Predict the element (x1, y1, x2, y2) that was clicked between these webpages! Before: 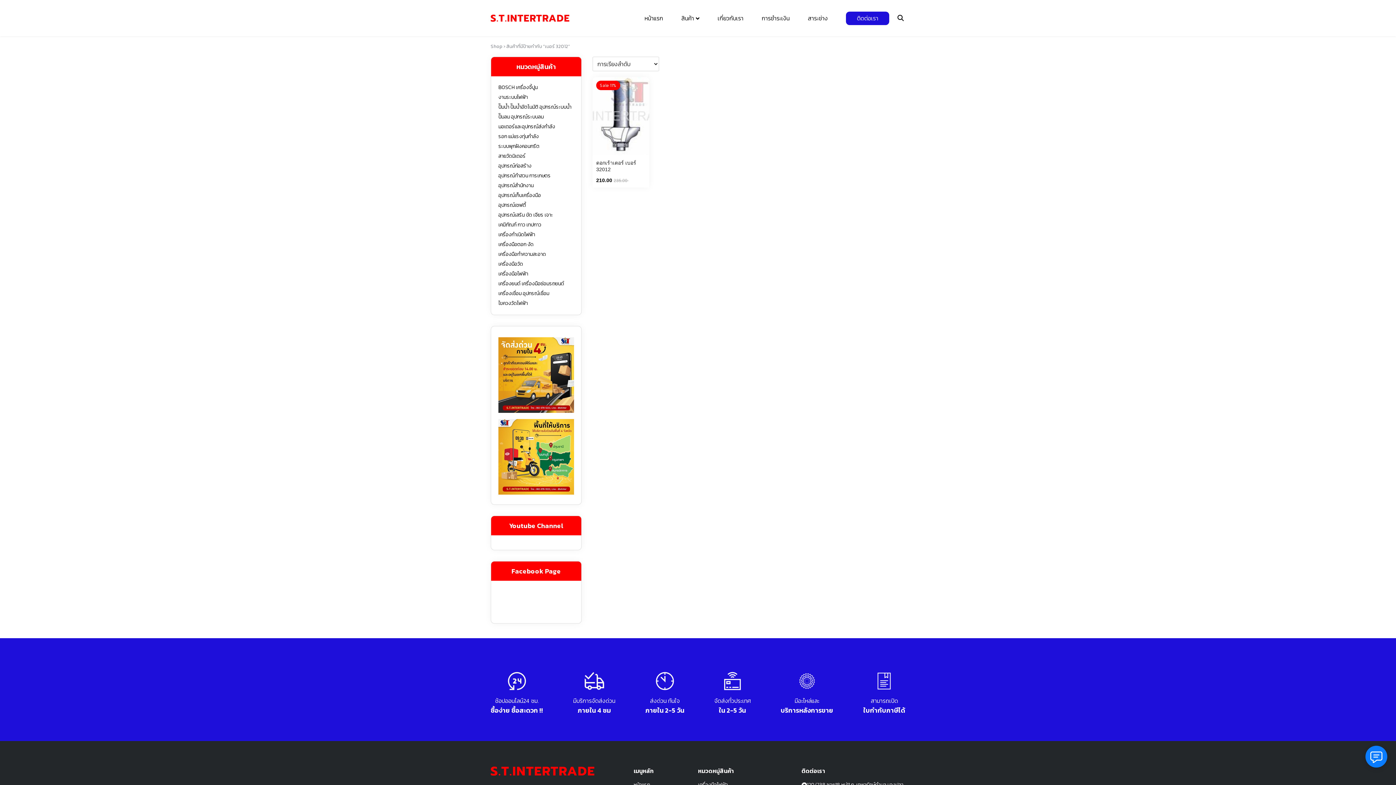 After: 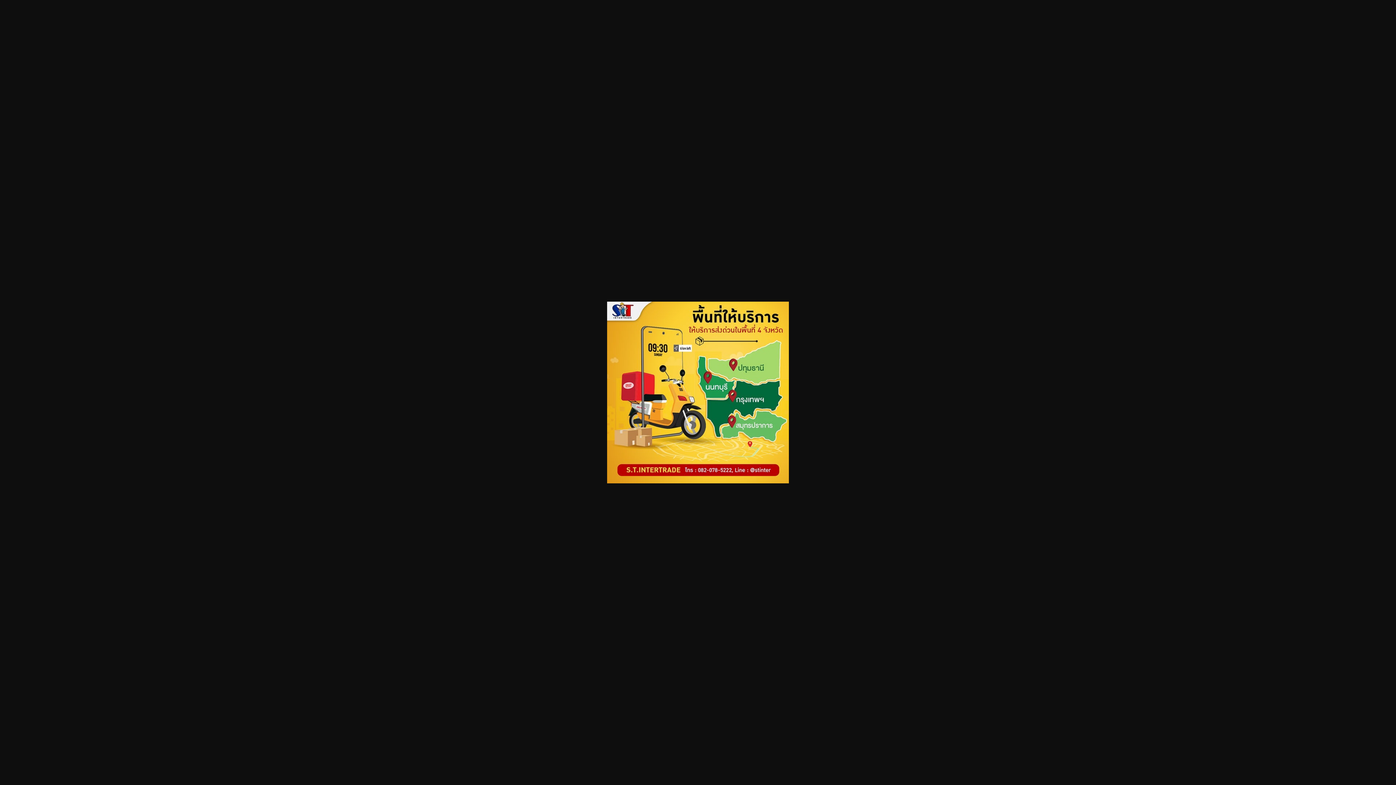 Action: bbox: (498, 489, 574, 497)